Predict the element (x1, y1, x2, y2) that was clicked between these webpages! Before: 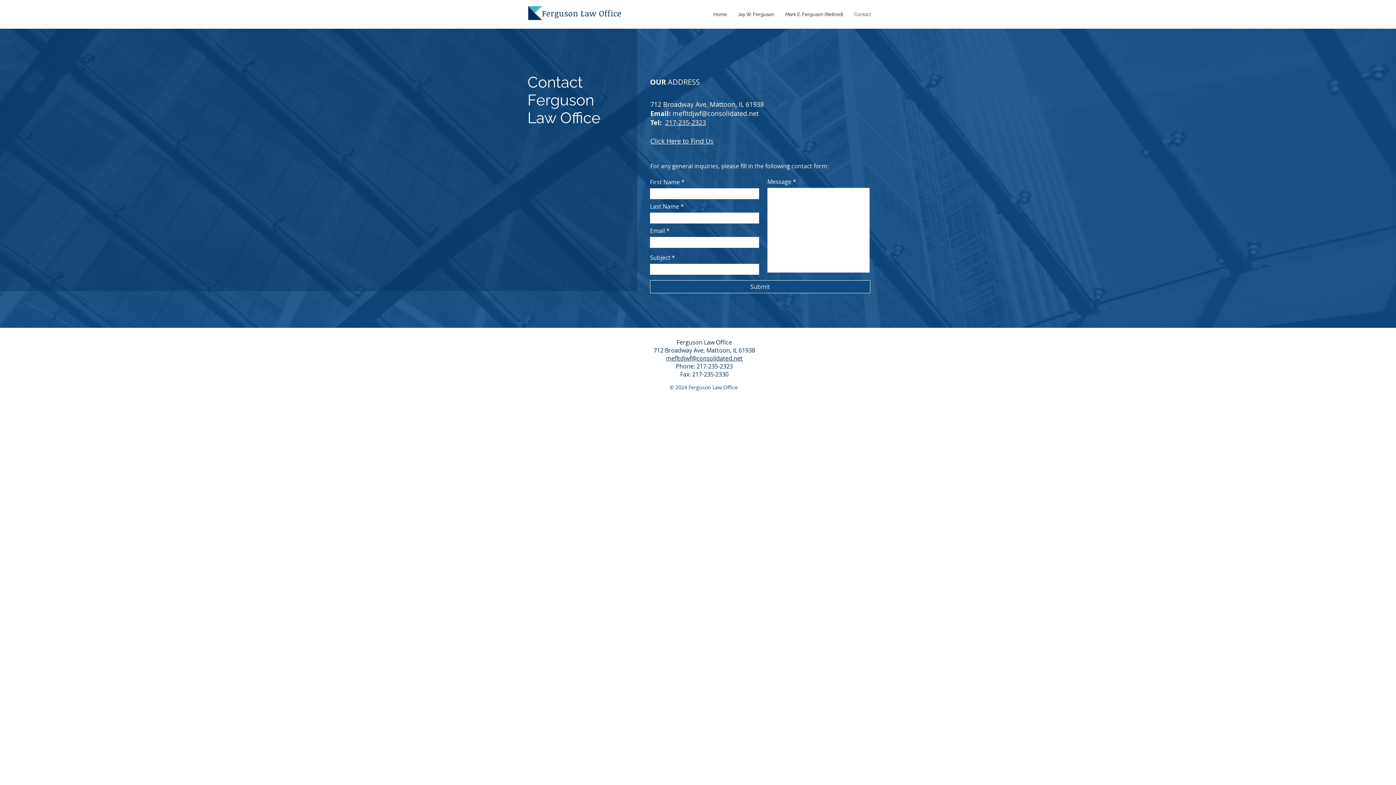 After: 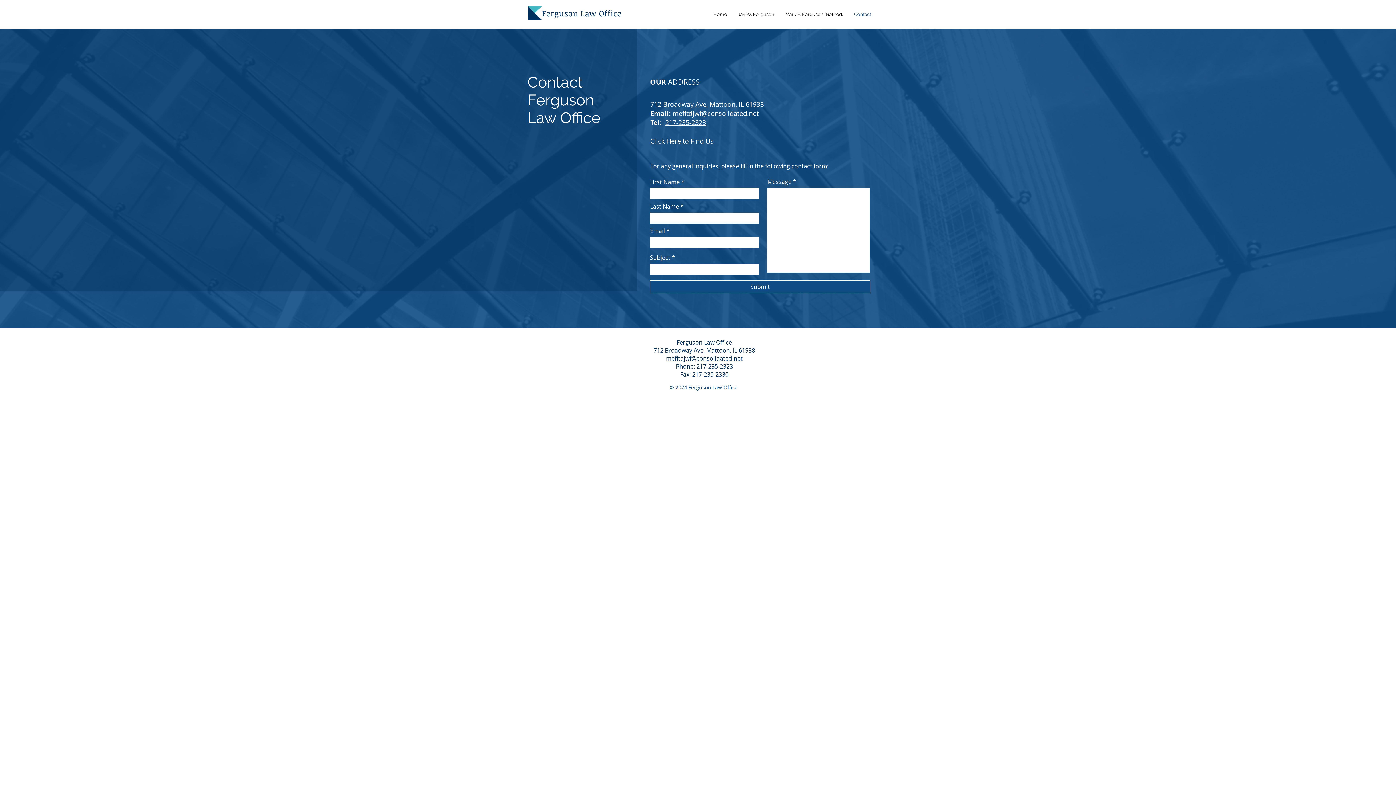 Action: label: mefltdjwf@consolidated.net bbox: (666, 354, 742, 362)